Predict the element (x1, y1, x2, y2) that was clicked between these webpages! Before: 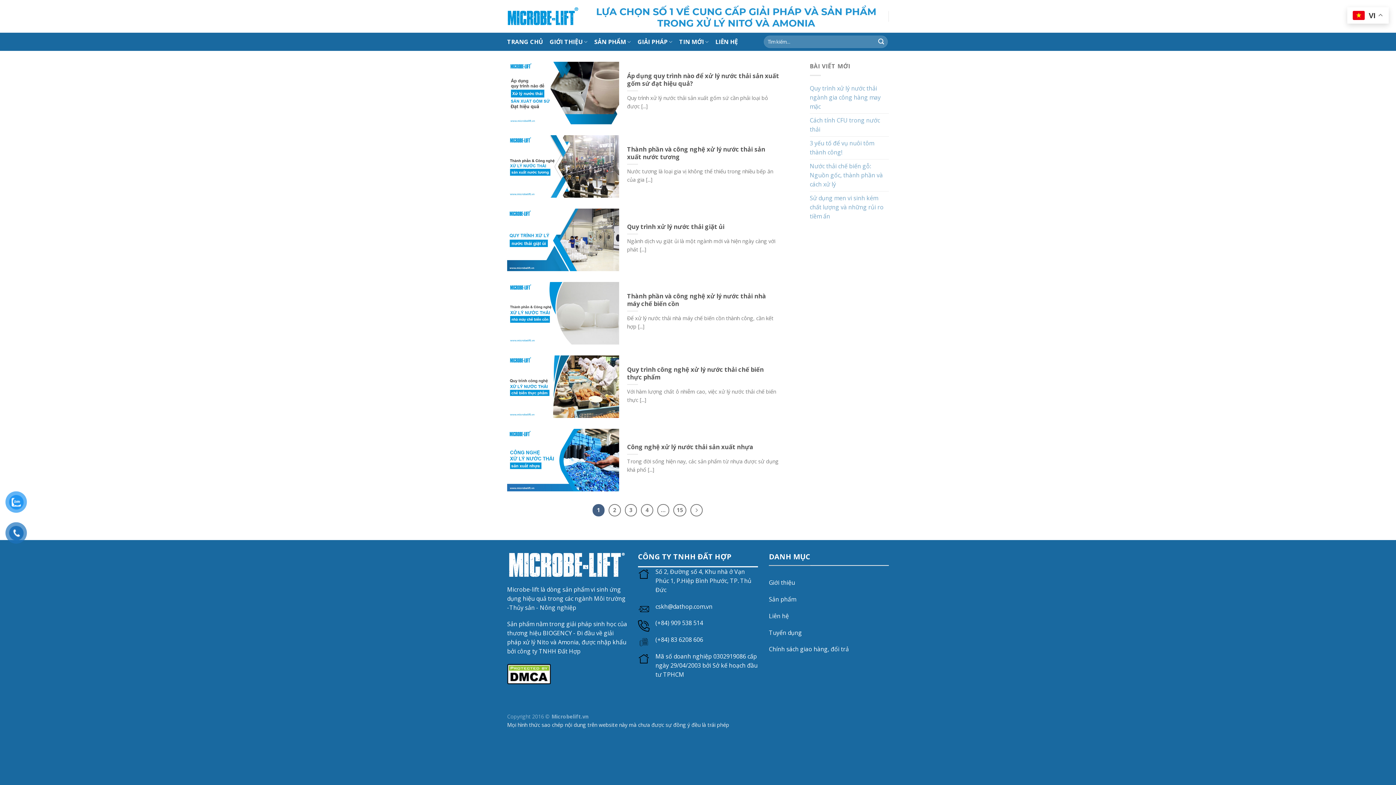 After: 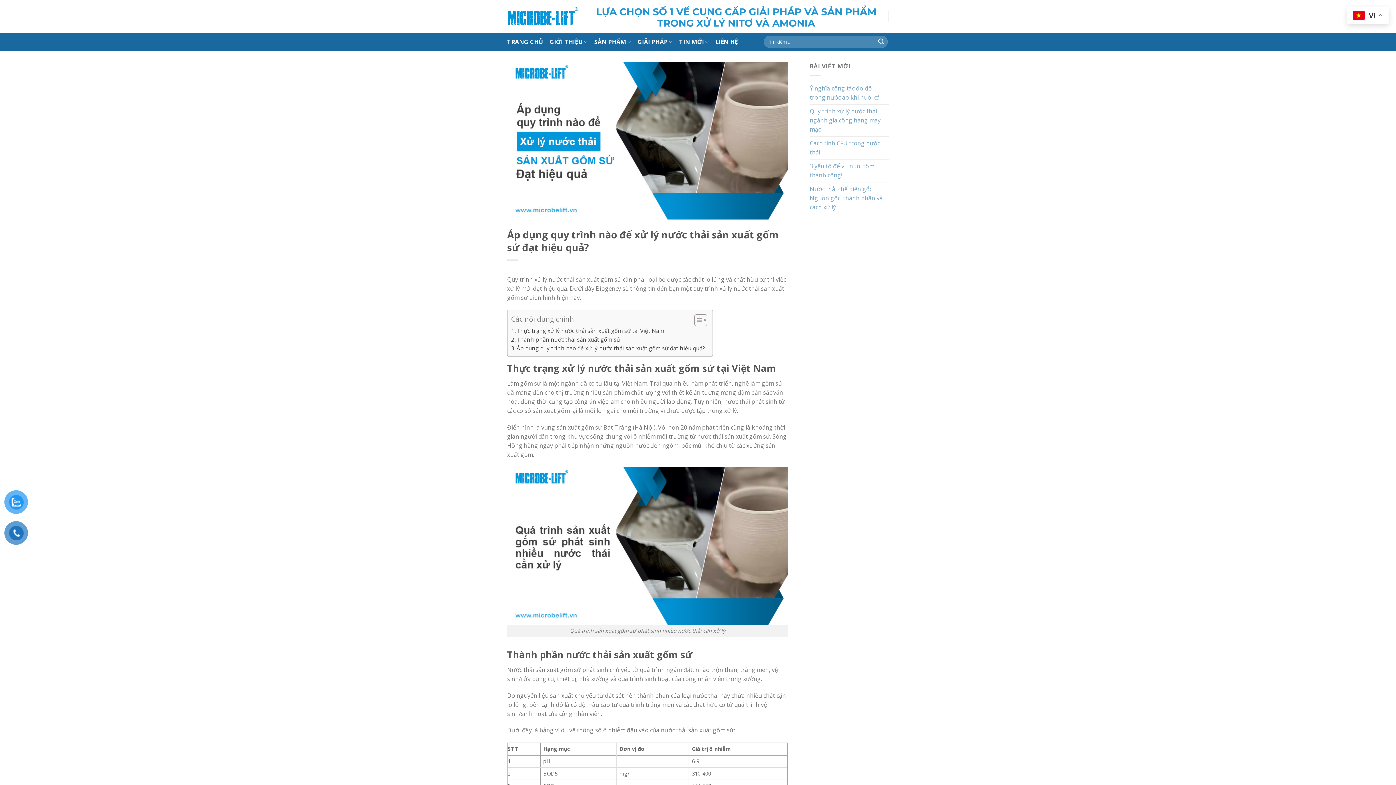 Action: label: Áp dụng quy trình nào để xử lý nước thải sản xuất gốm sứ đạt hiệu quả? bbox: (627, 72, 780, 87)